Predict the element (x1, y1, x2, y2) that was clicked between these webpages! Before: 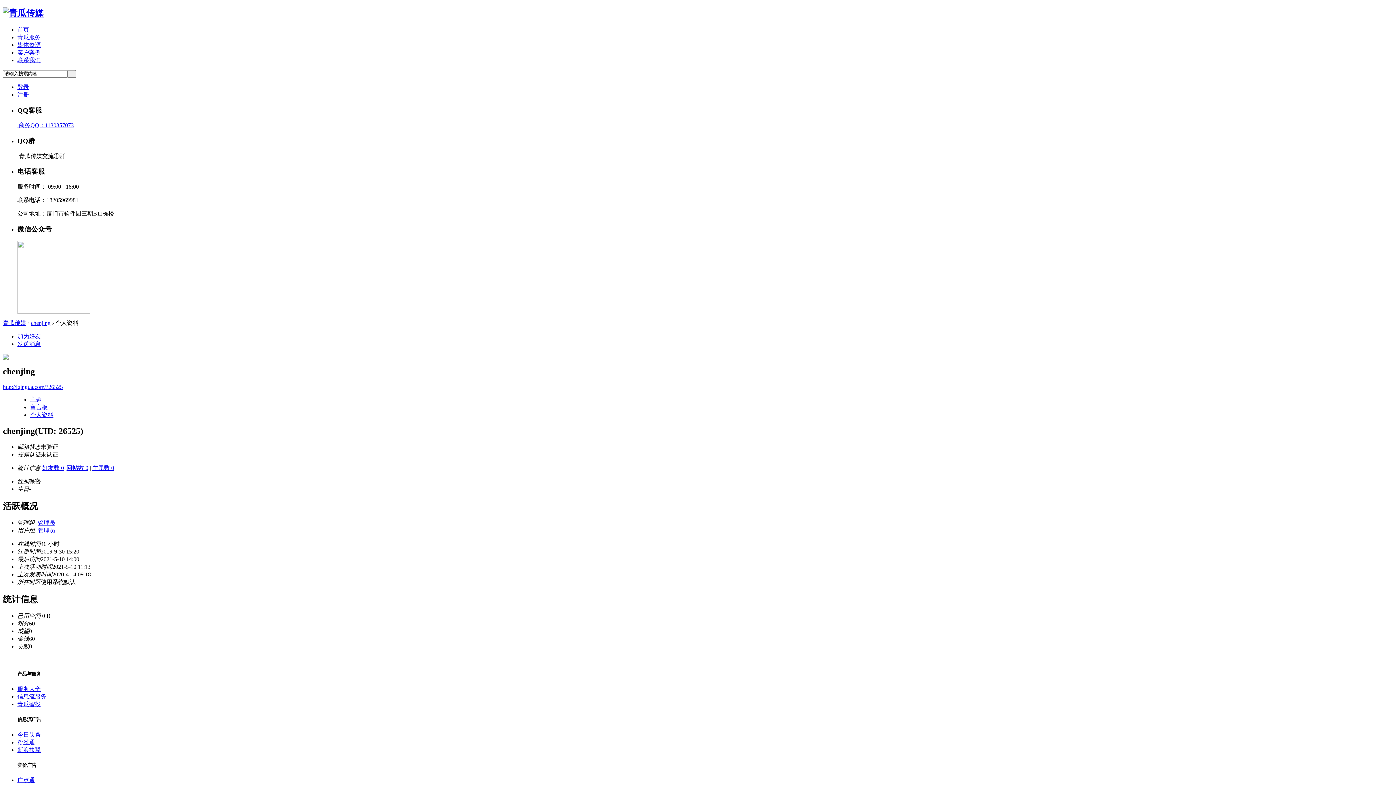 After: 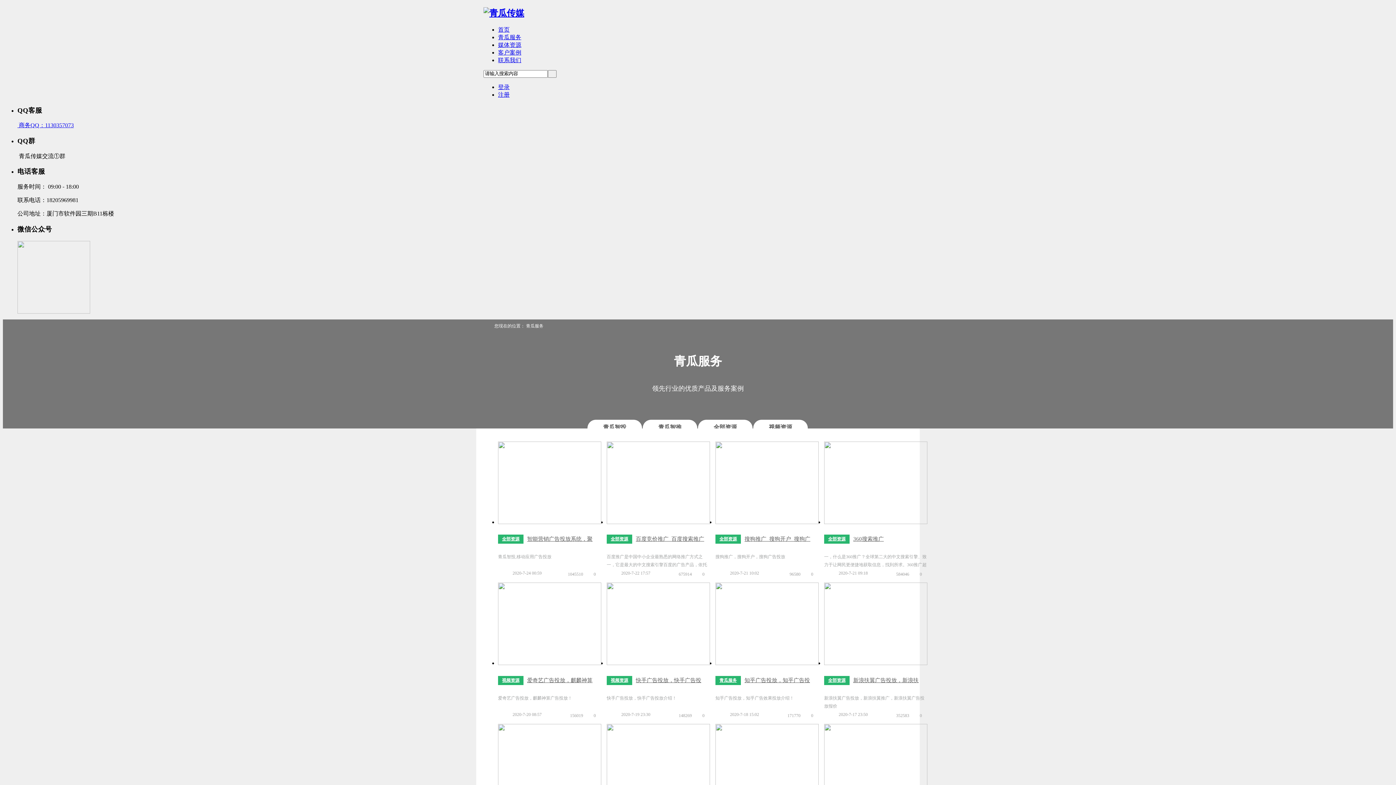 Action: label: 媒体资源 bbox: (17, 41, 40, 47)